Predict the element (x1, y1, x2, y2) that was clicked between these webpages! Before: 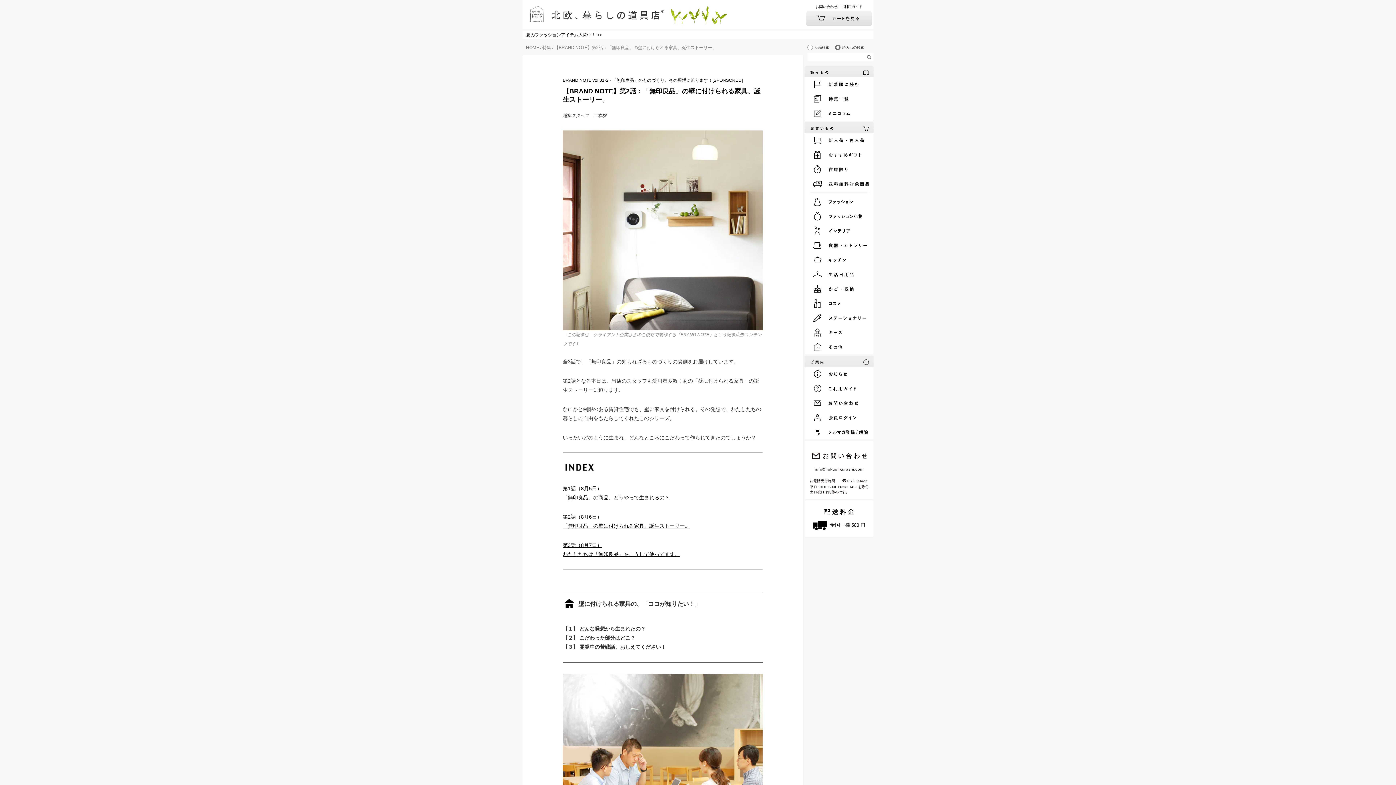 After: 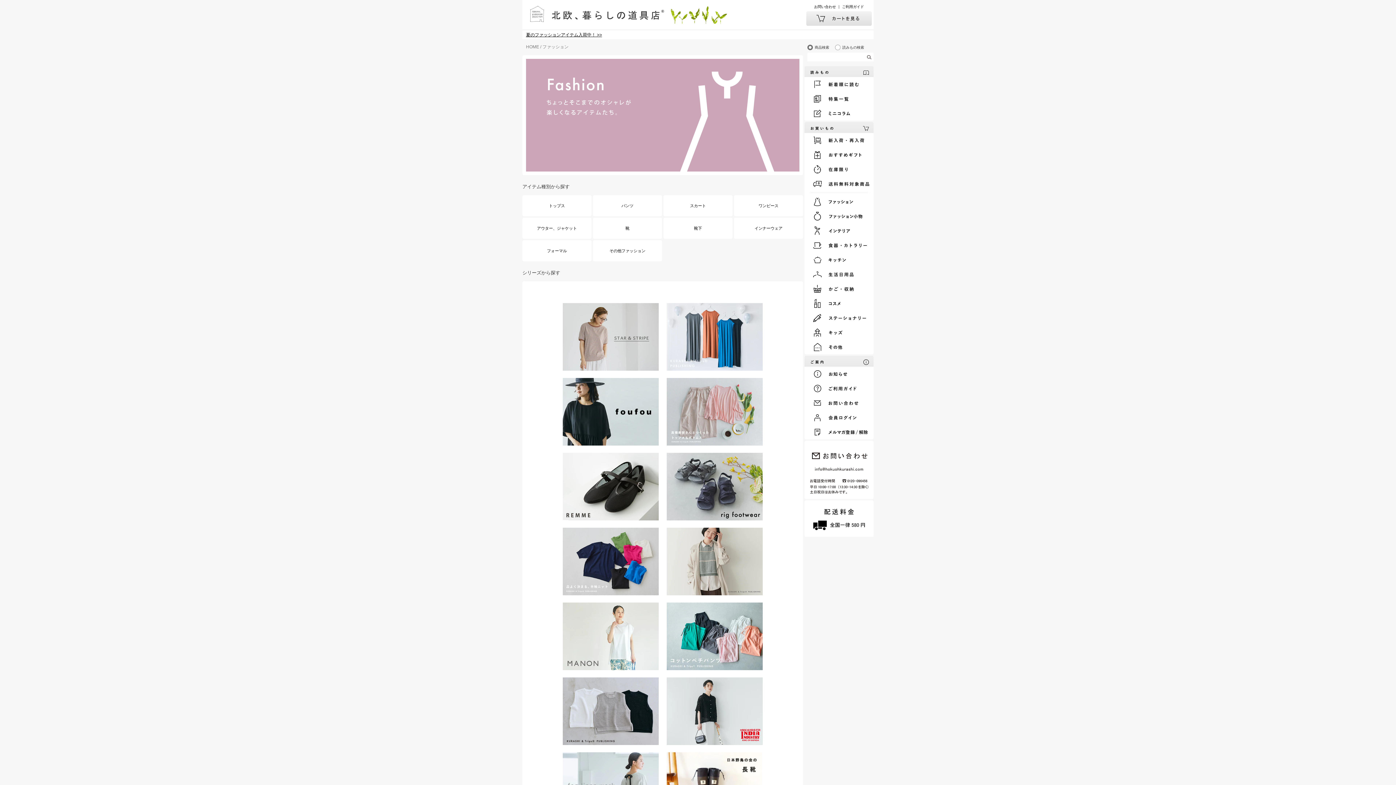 Action: bbox: (806, 194, 873, 209)